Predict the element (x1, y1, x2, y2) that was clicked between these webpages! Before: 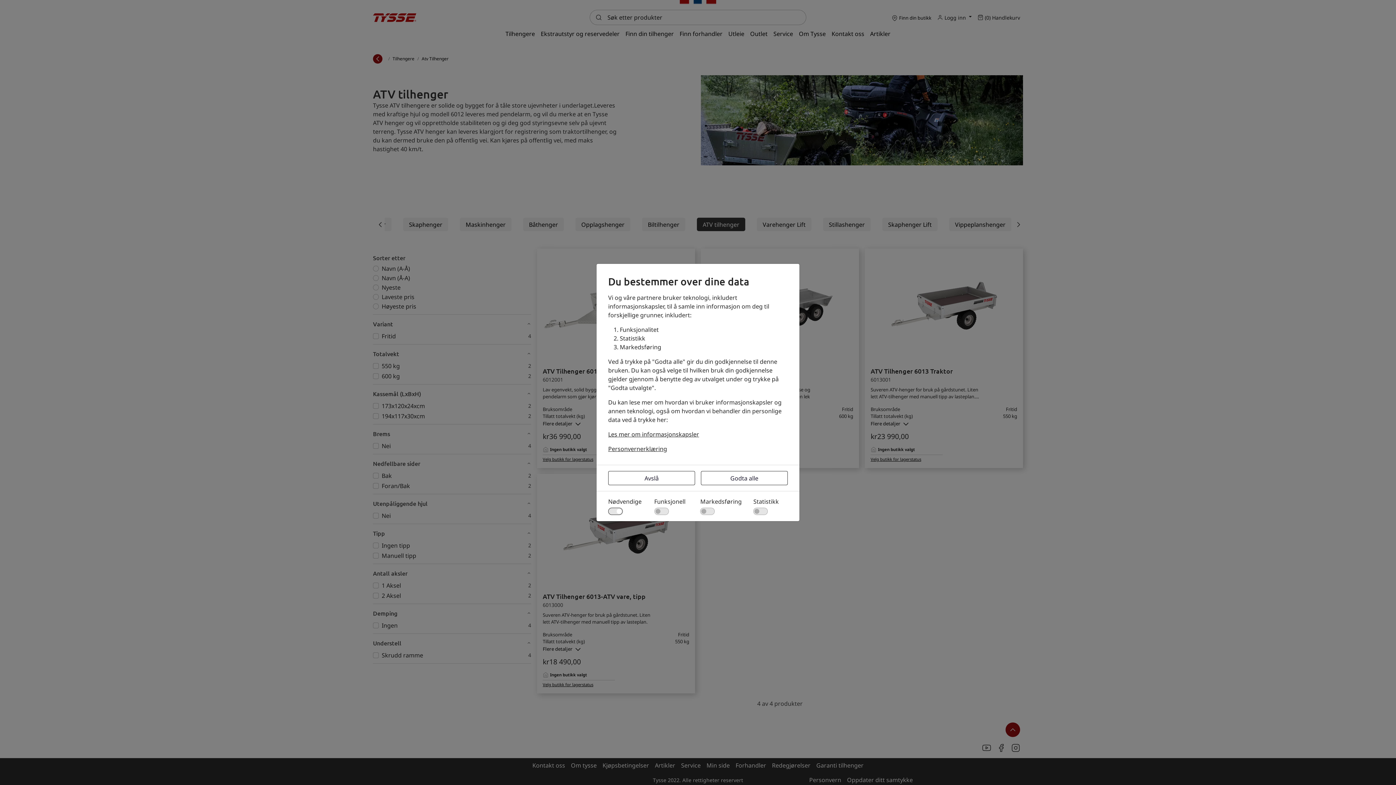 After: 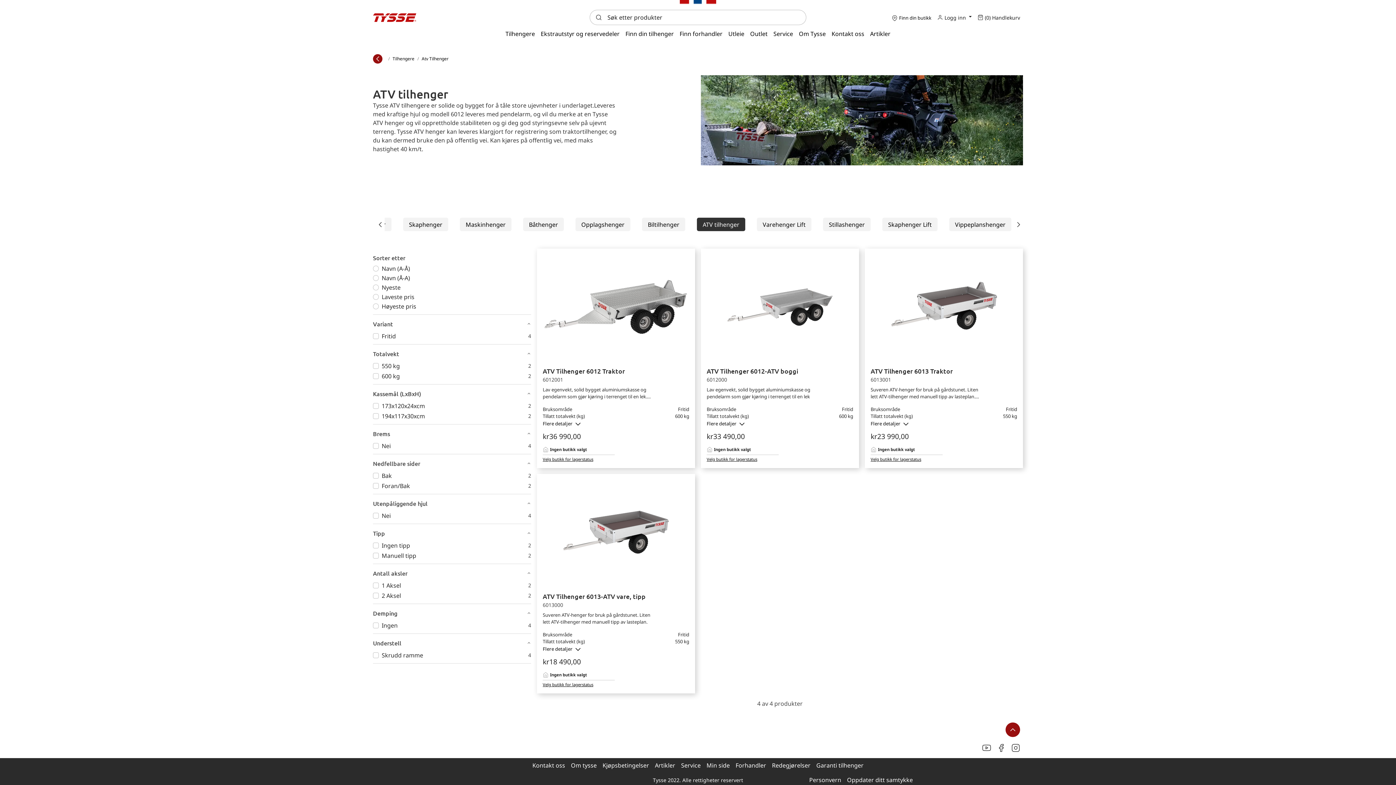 Action: bbox: (608, 471, 695, 485) label: Avslå